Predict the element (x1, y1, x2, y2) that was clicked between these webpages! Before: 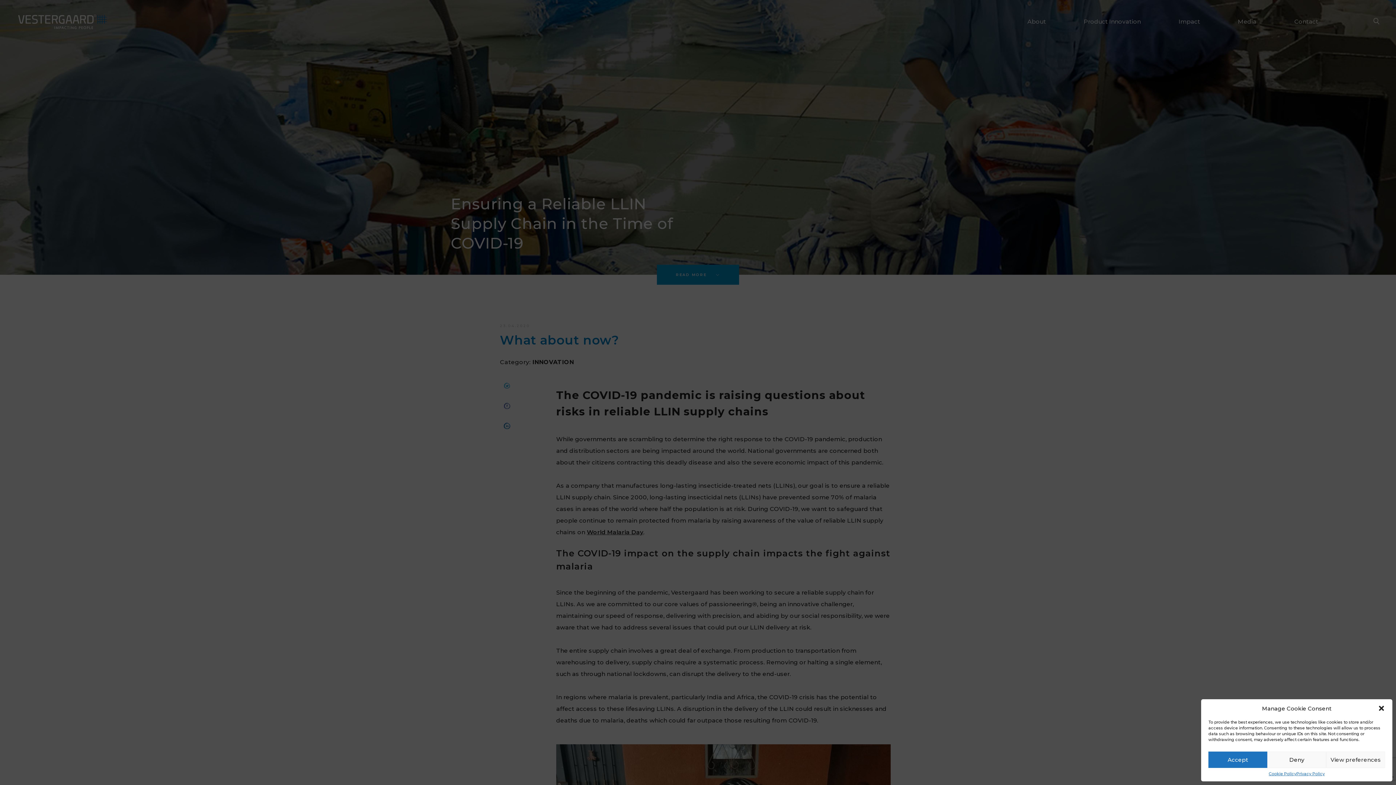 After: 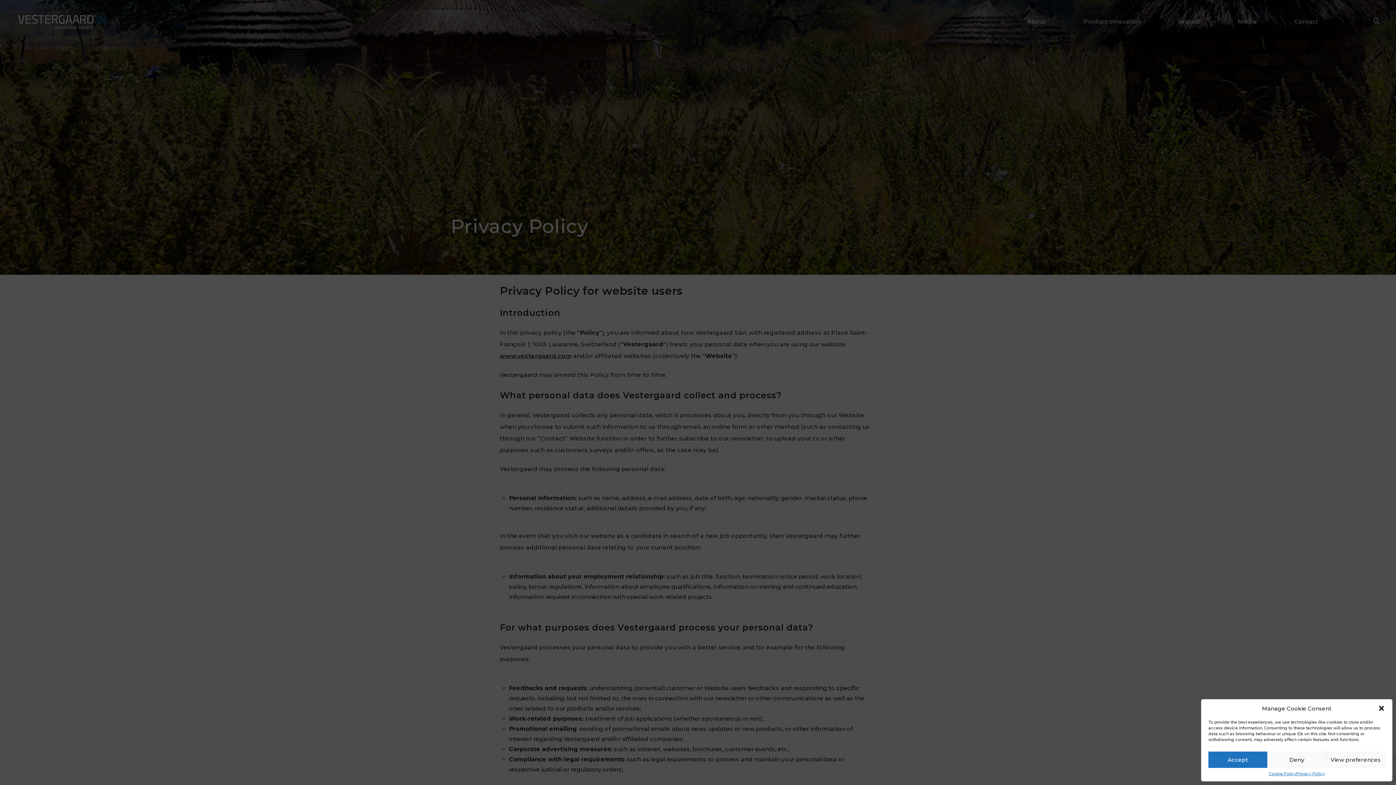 Action: label: Privacy Policy bbox: (1296, 772, 1325, 776)